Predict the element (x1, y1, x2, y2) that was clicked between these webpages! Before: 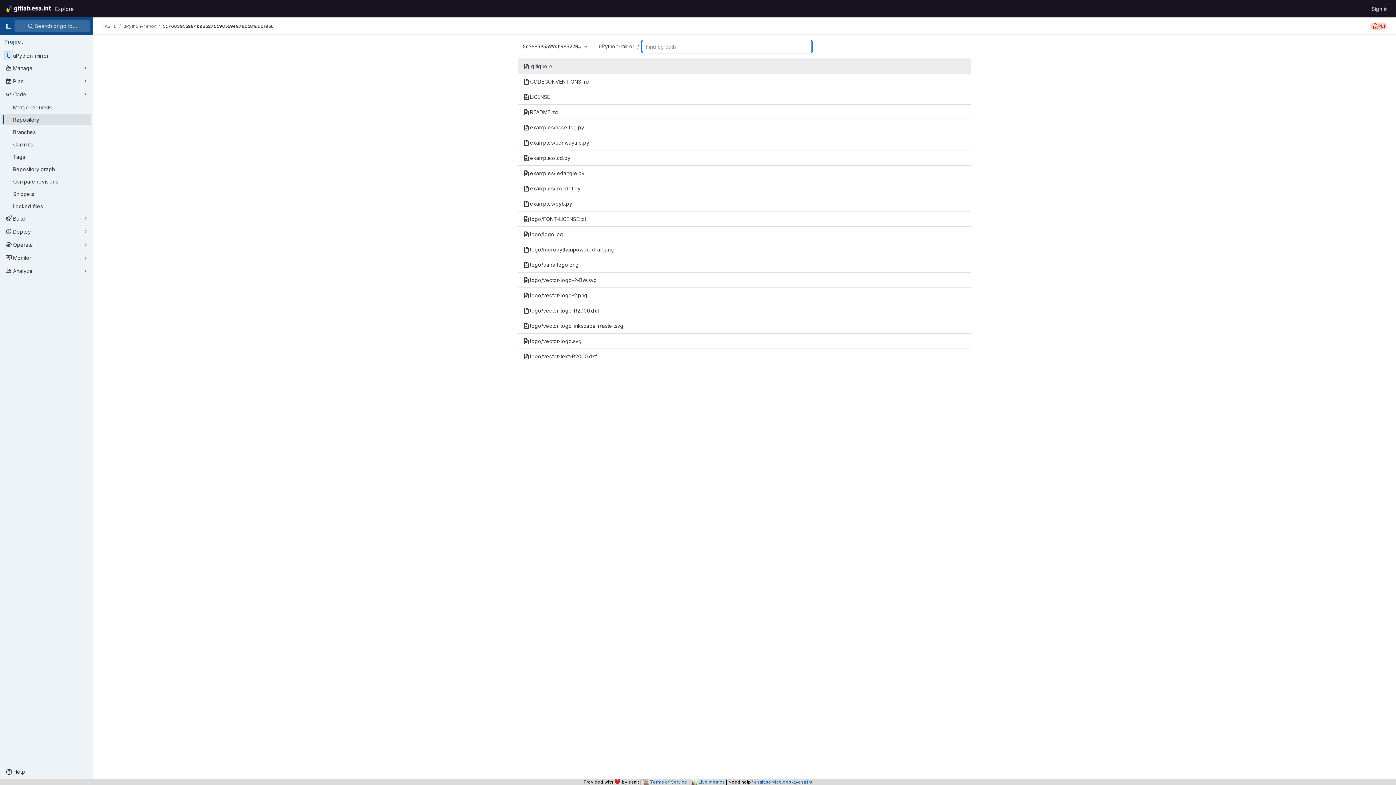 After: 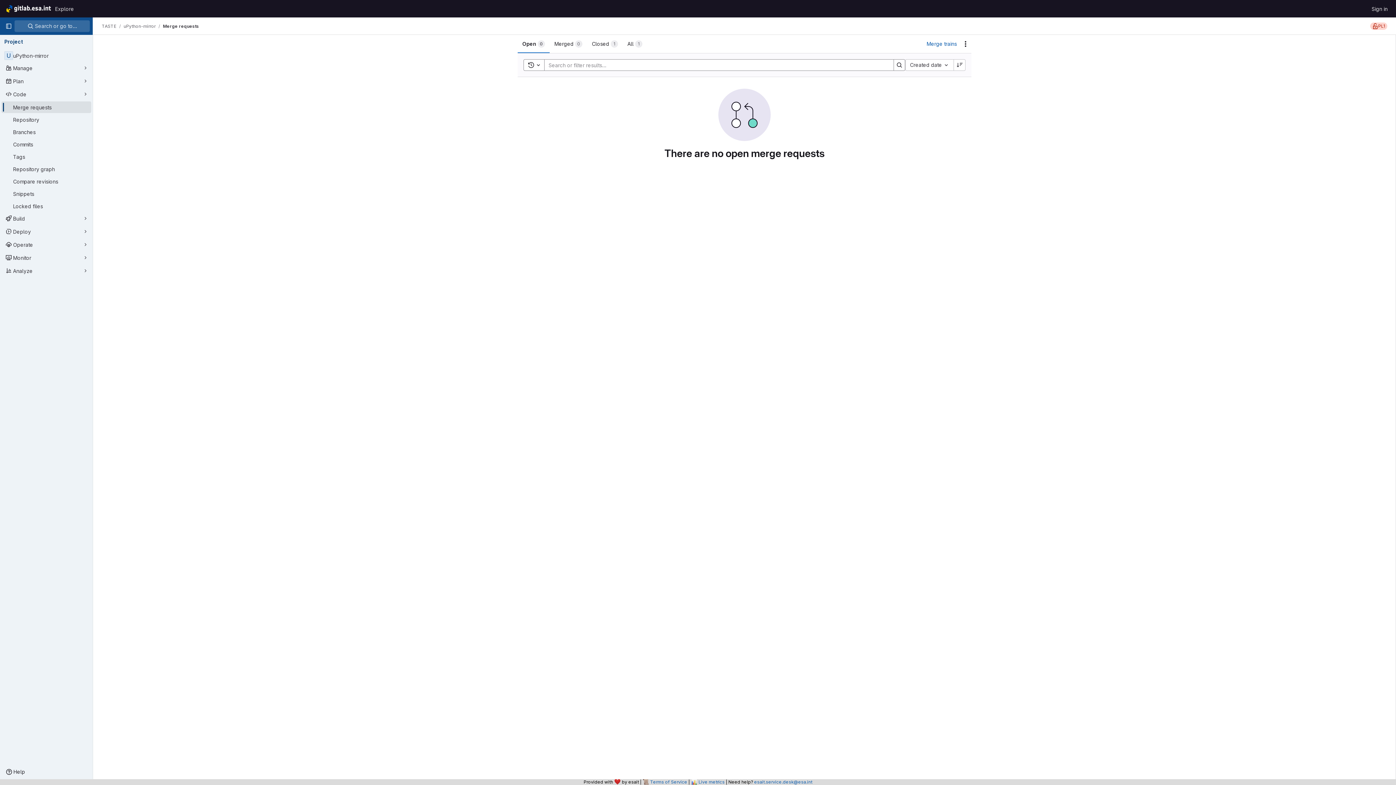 Action: bbox: (1, 101, 91, 113) label: Merge requests